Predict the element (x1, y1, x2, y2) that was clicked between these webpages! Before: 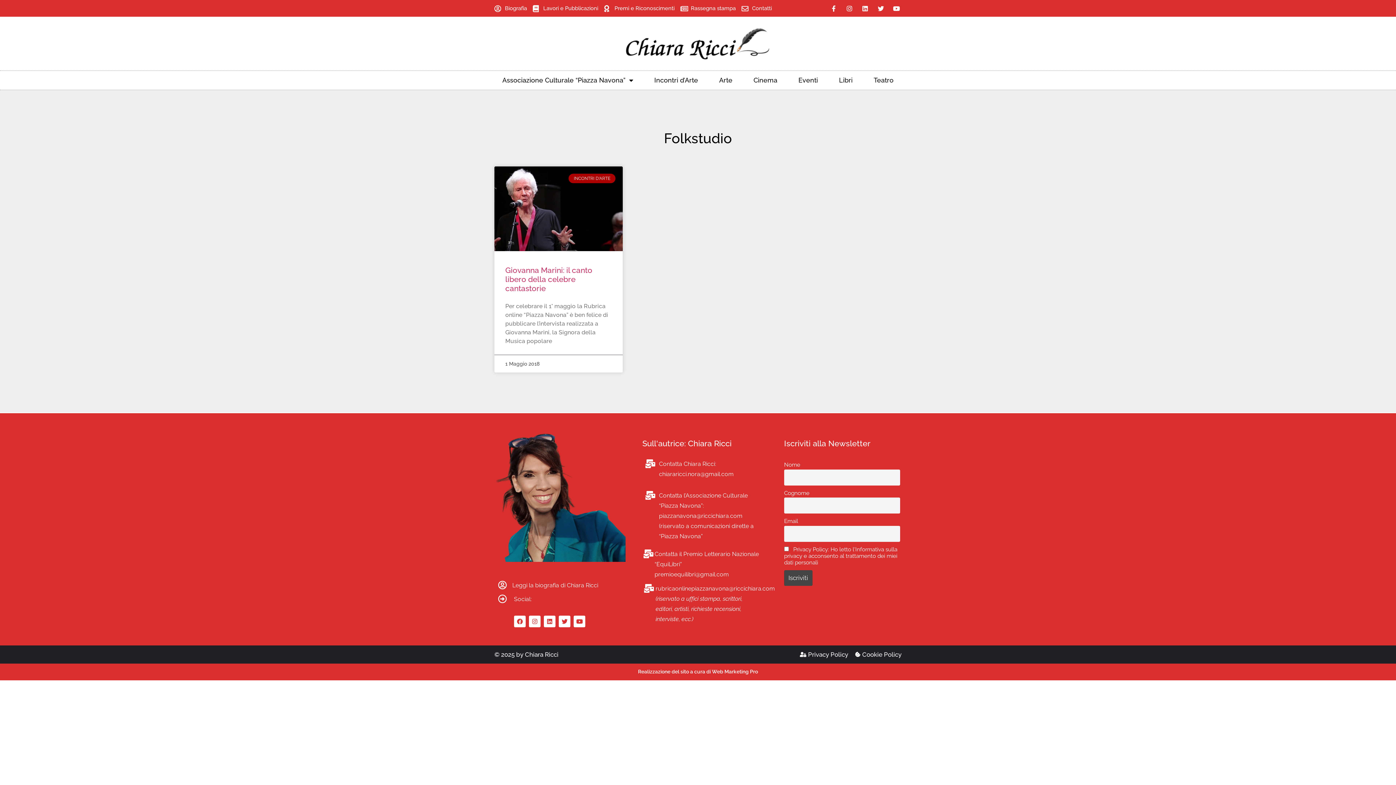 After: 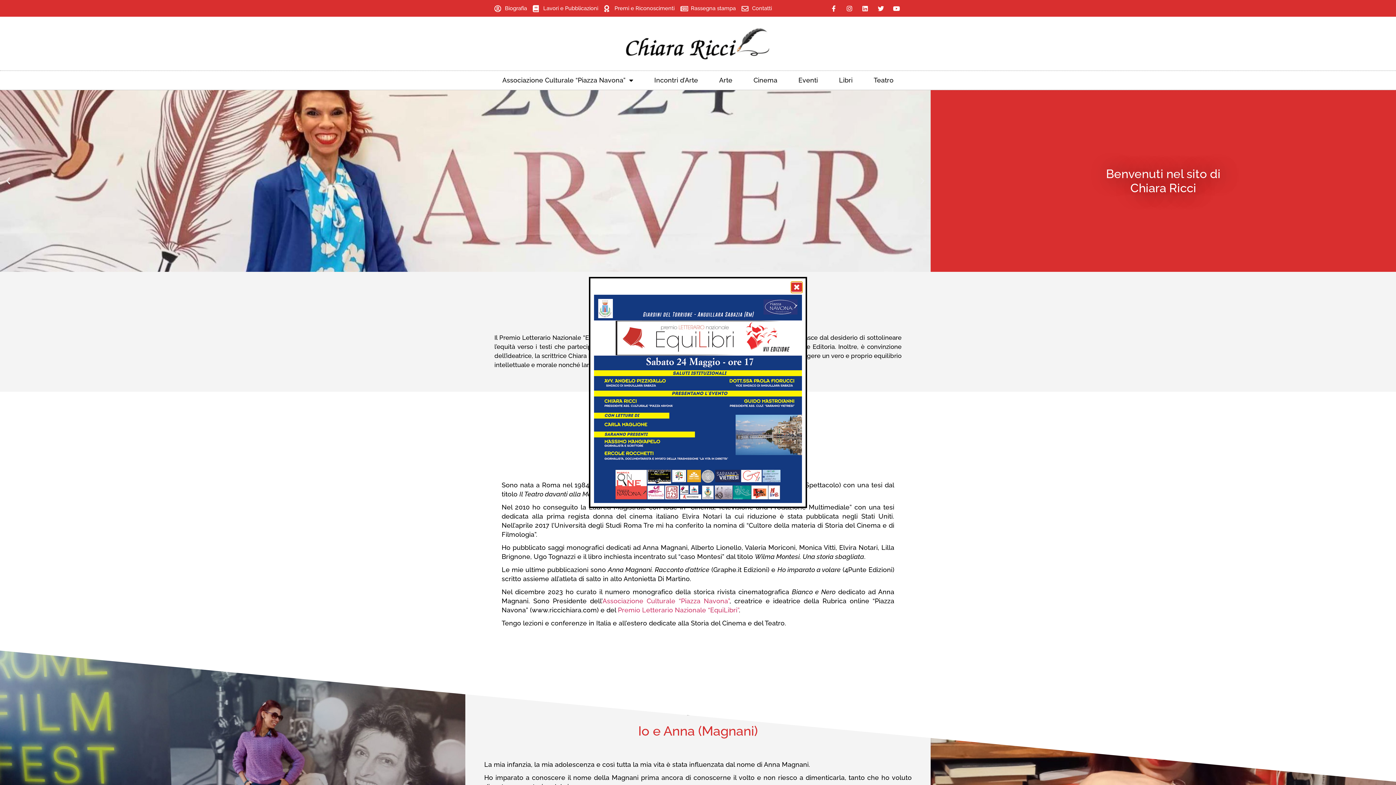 Action: bbox: (625, 27, 770, 59)